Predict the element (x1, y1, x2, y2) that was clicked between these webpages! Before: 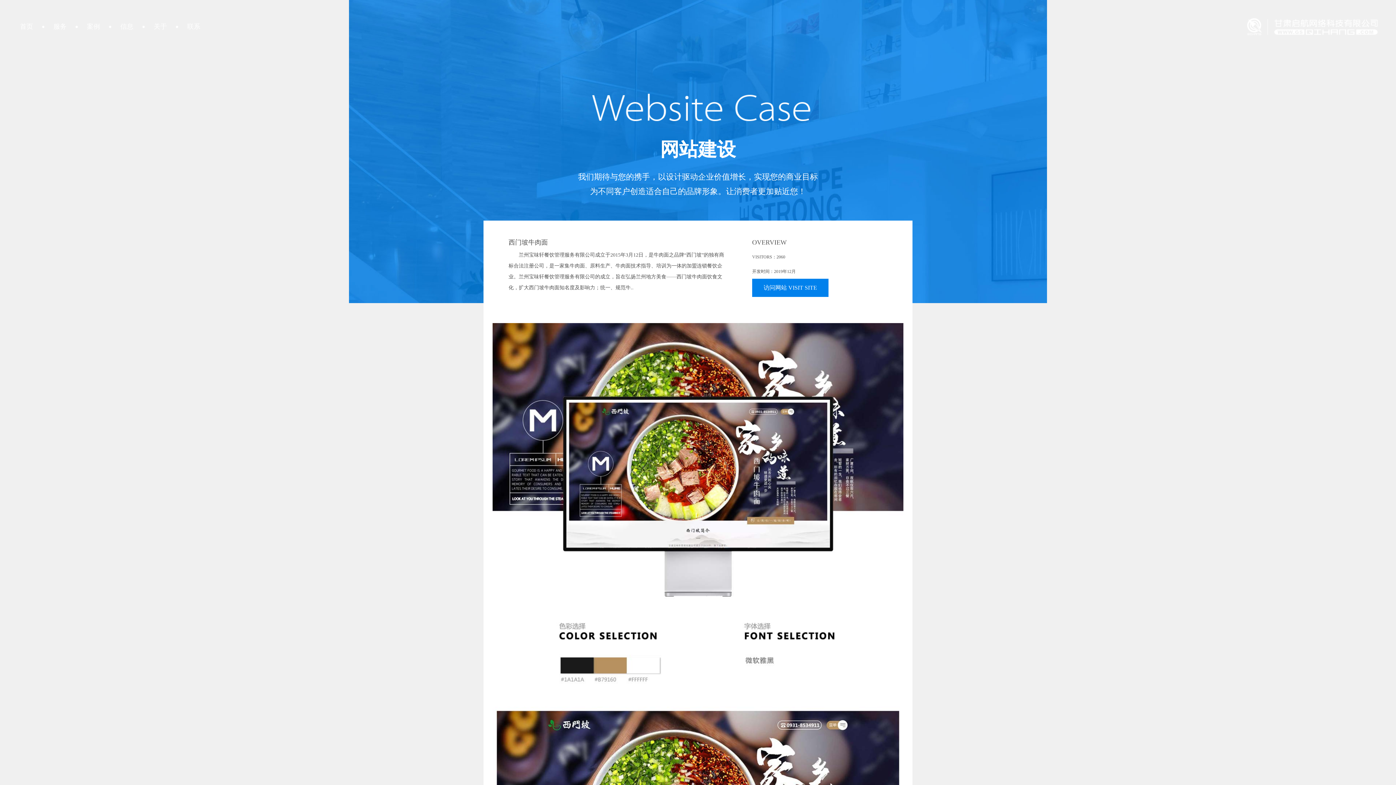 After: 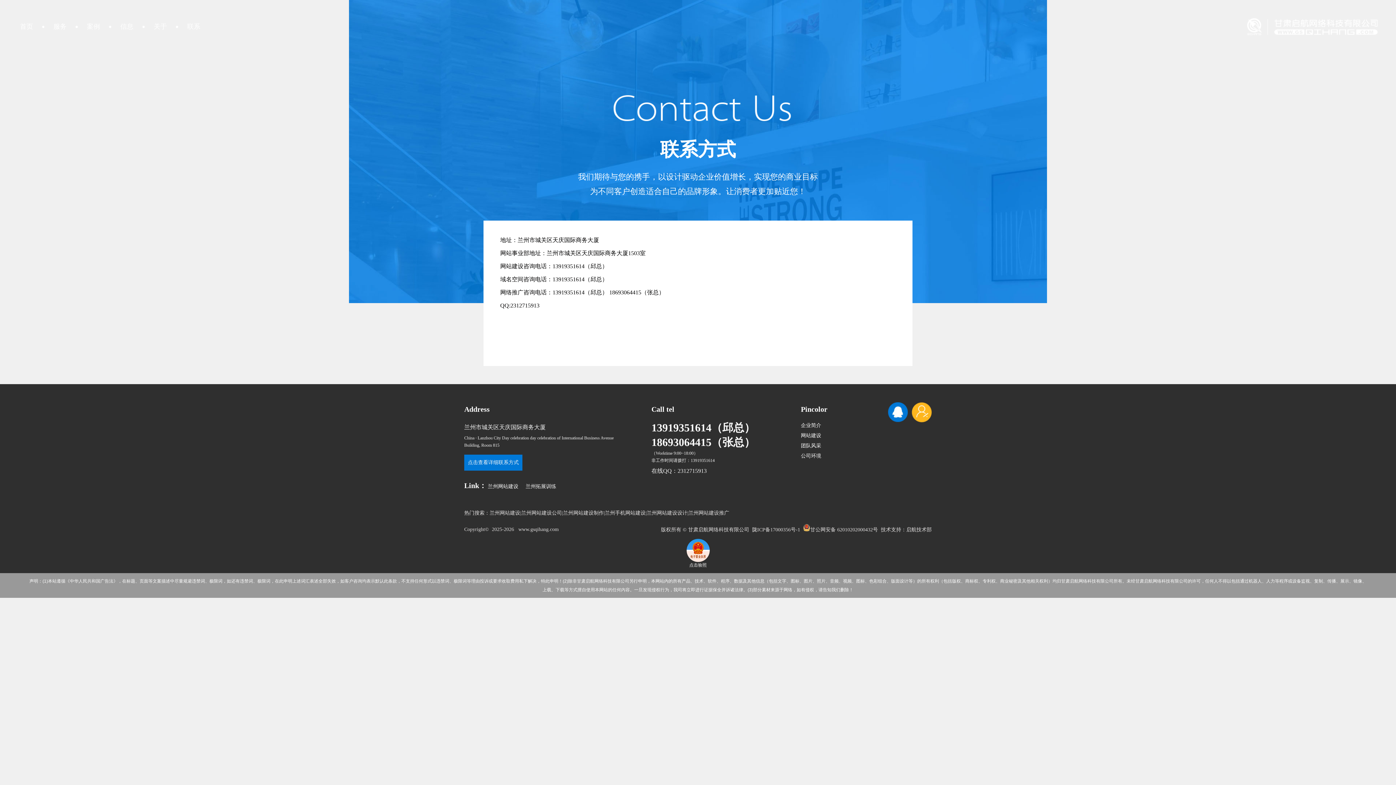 Action: bbox: (187, 22, 200, 30) label: 联系